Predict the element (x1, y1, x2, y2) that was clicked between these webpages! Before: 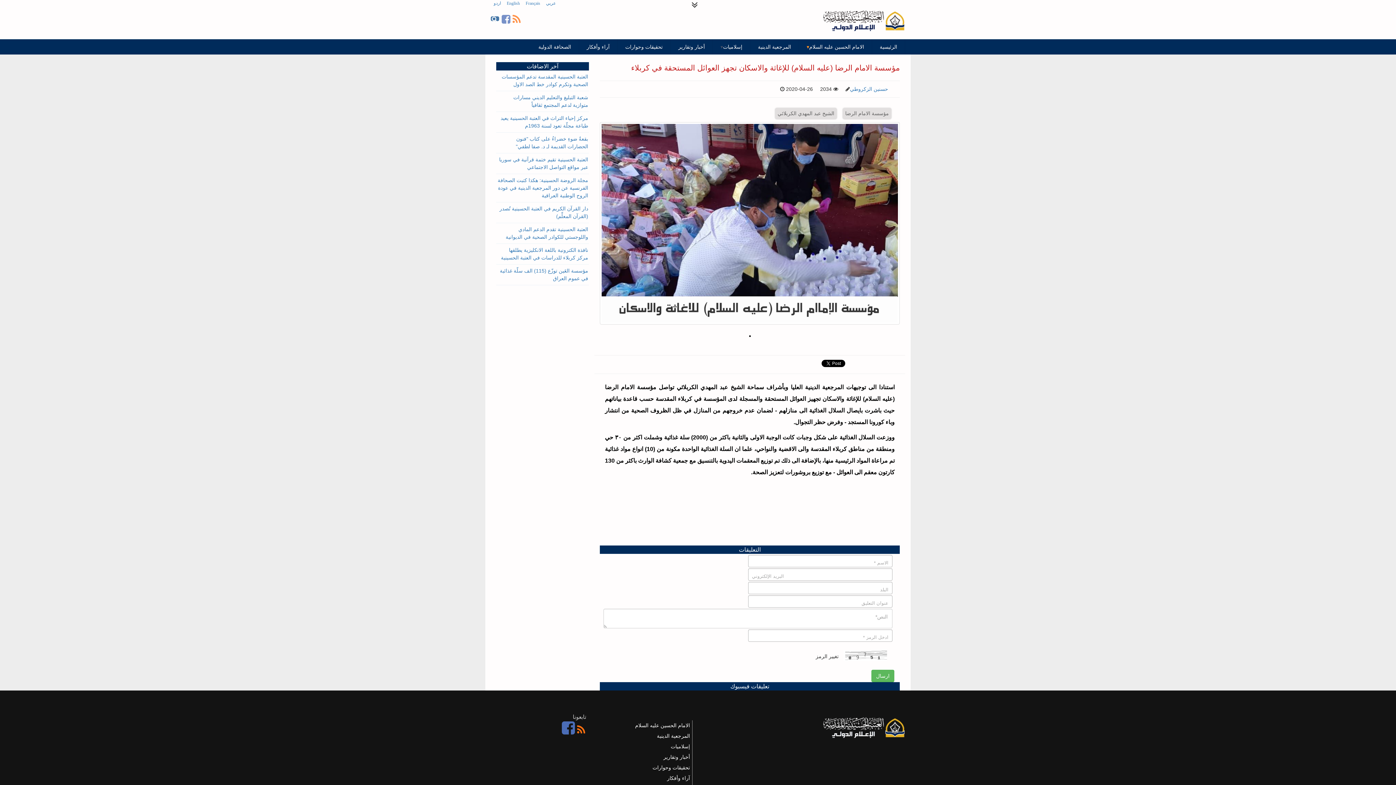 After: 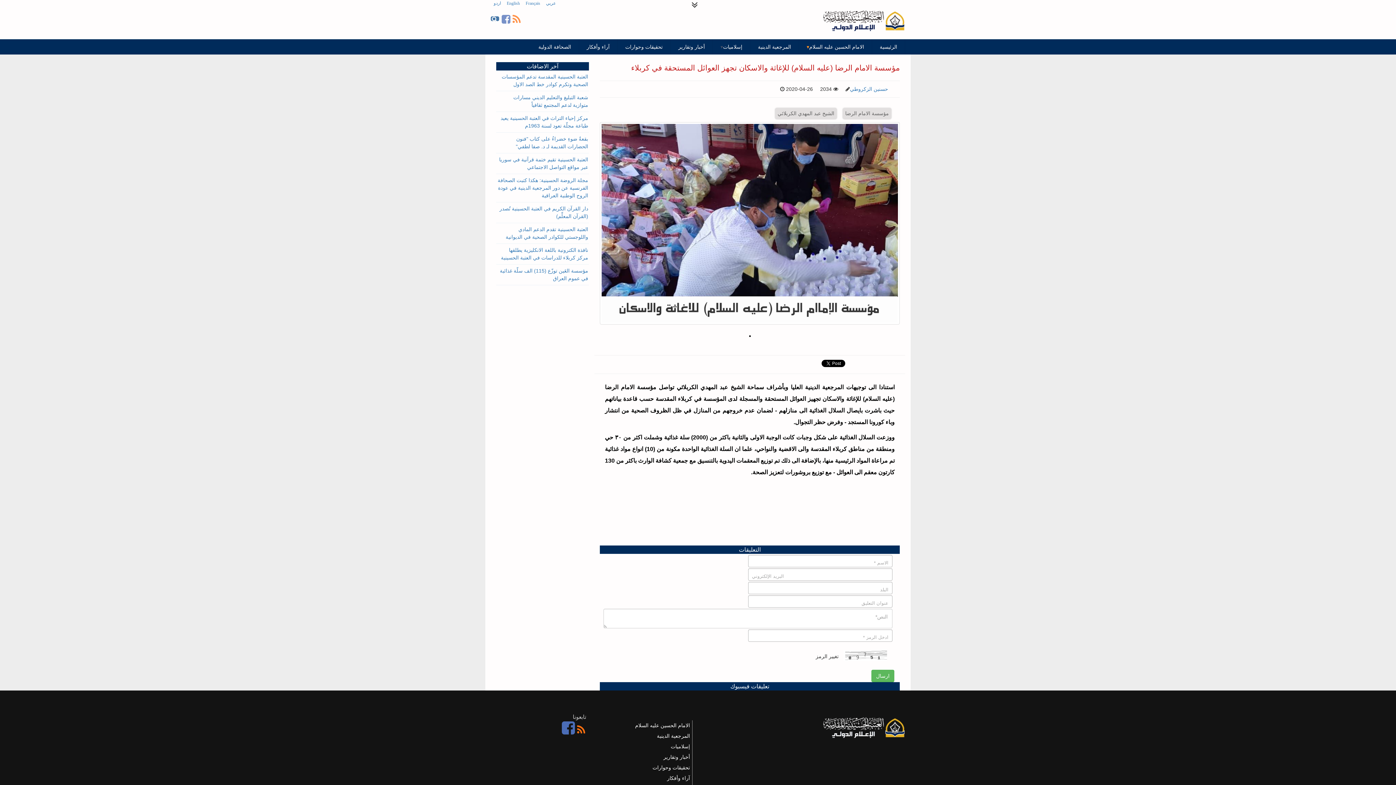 Action: bbox: (500, 18, 511, 24)